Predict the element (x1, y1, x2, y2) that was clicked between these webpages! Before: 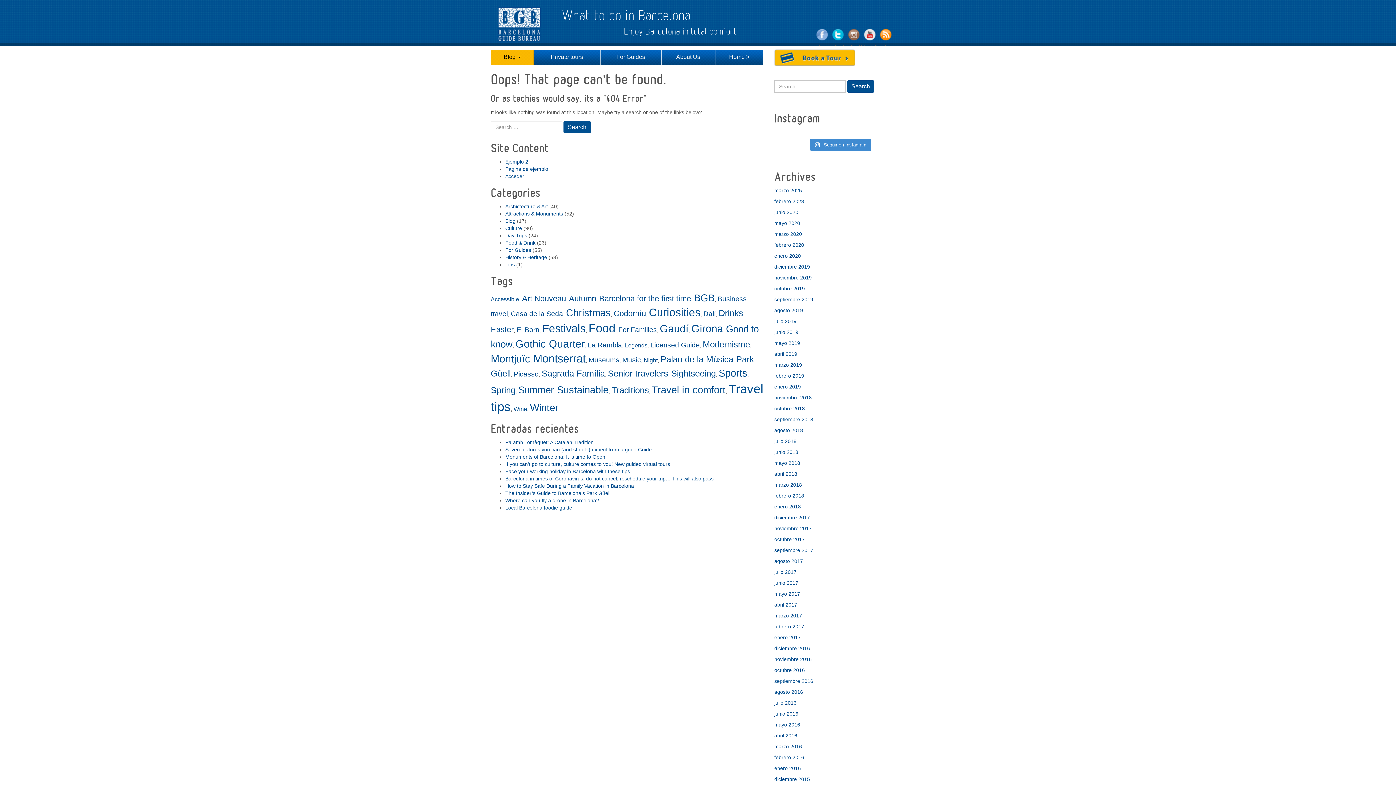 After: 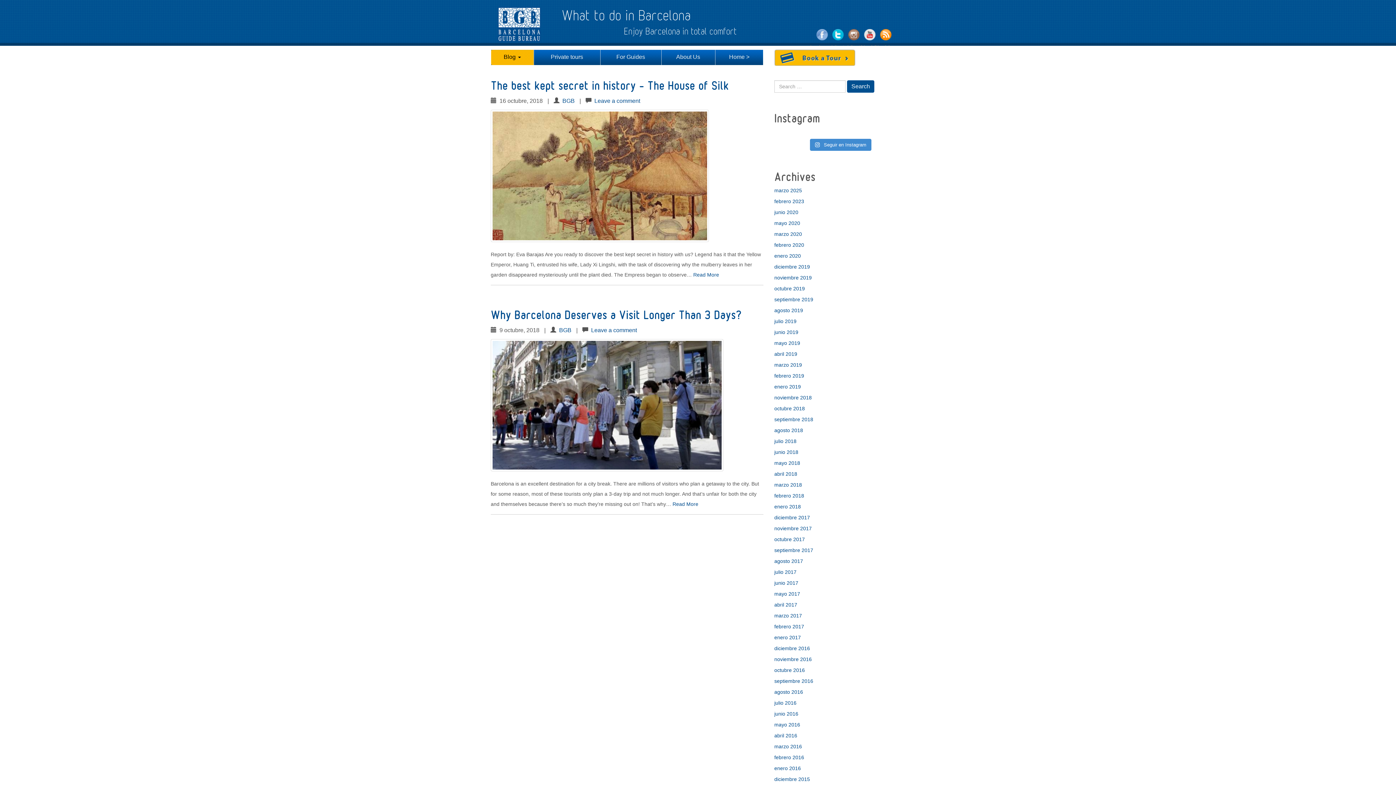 Action: bbox: (774, 405, 805, 411) label: octubre 2018